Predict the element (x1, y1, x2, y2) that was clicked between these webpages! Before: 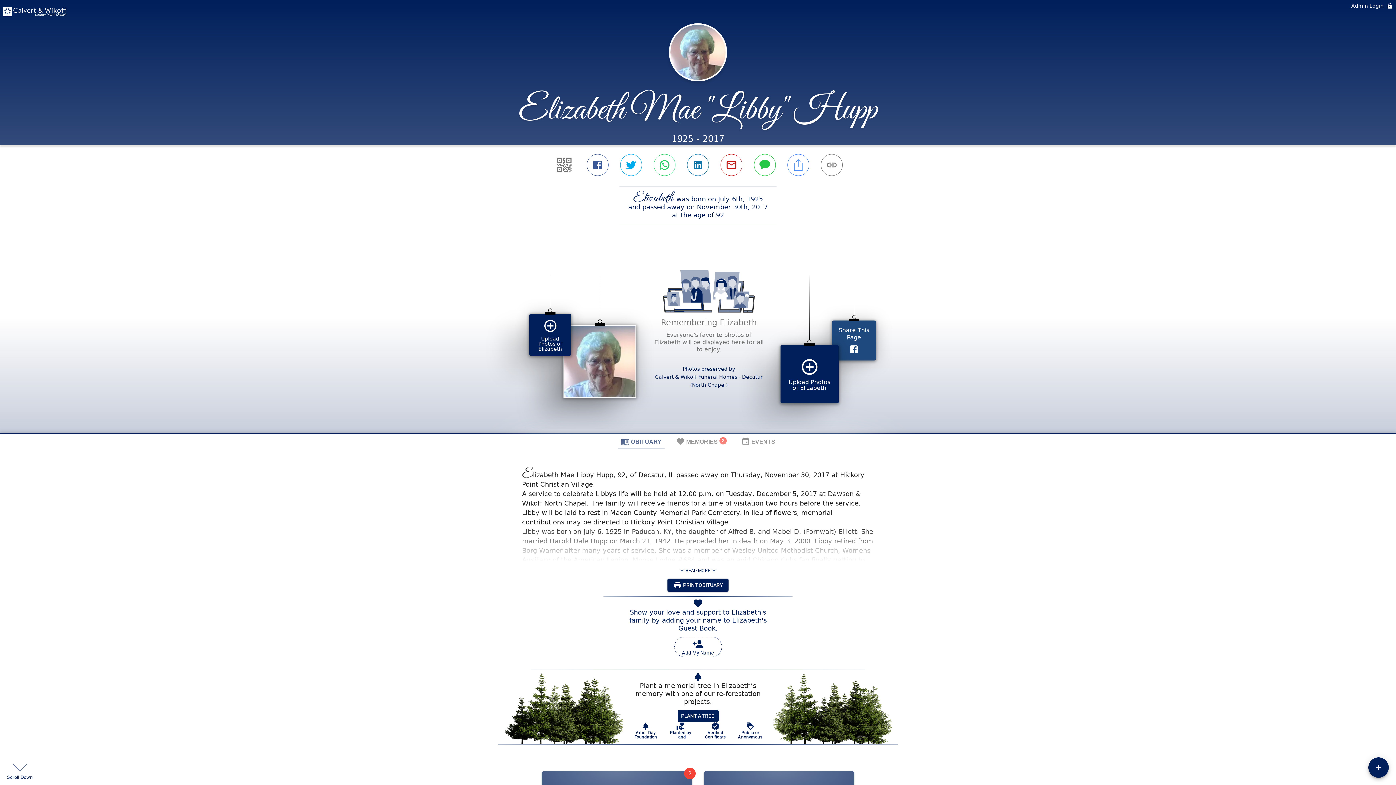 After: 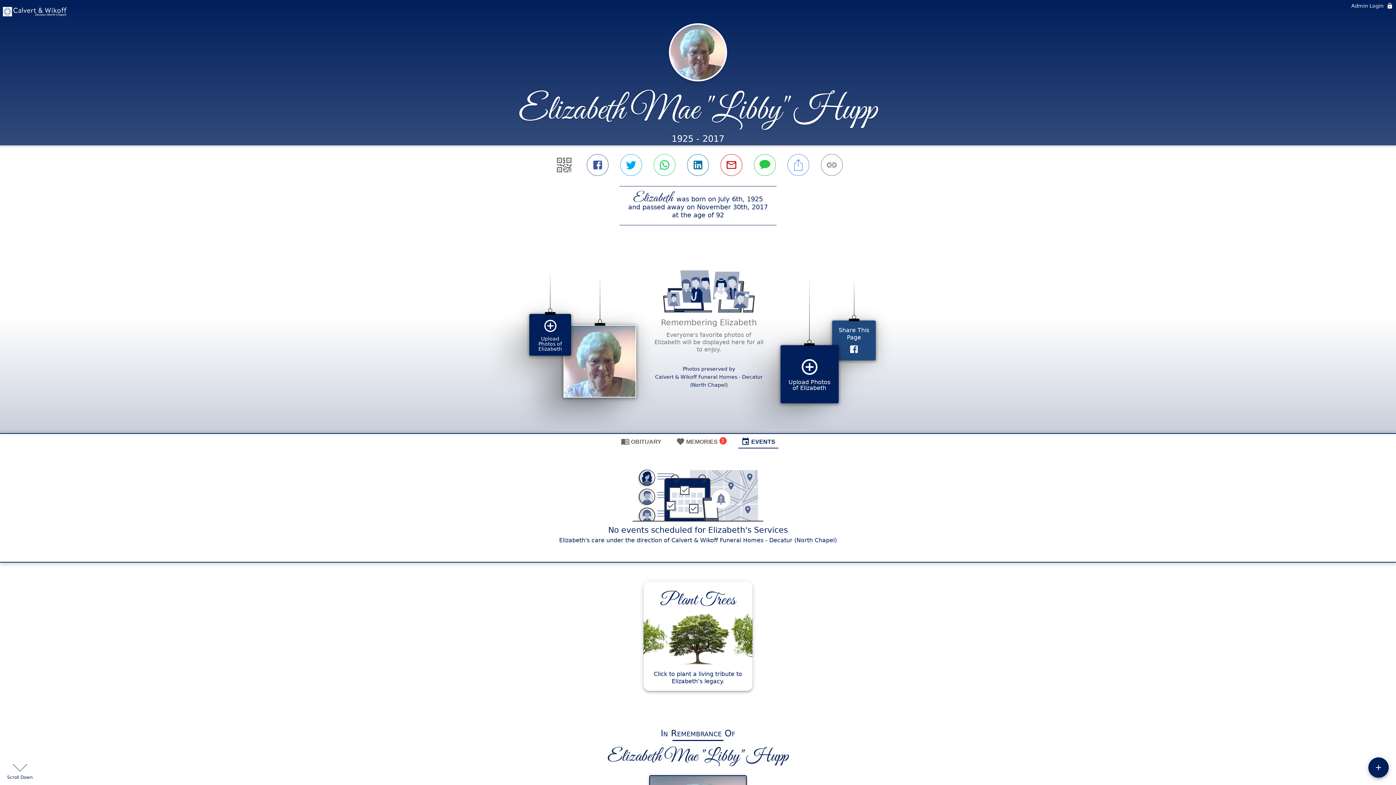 Action: label: EVENTS bbox: (738, 434, 778, 448)